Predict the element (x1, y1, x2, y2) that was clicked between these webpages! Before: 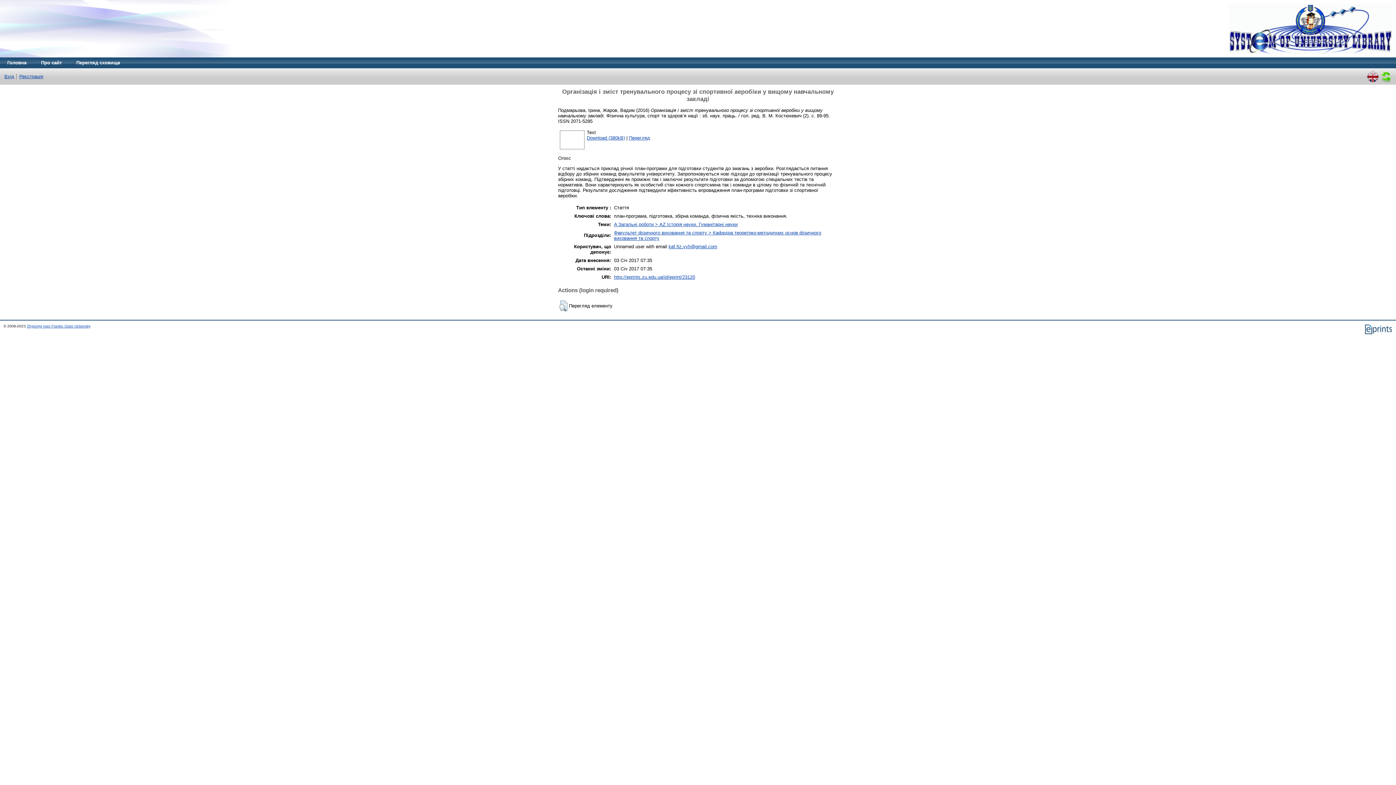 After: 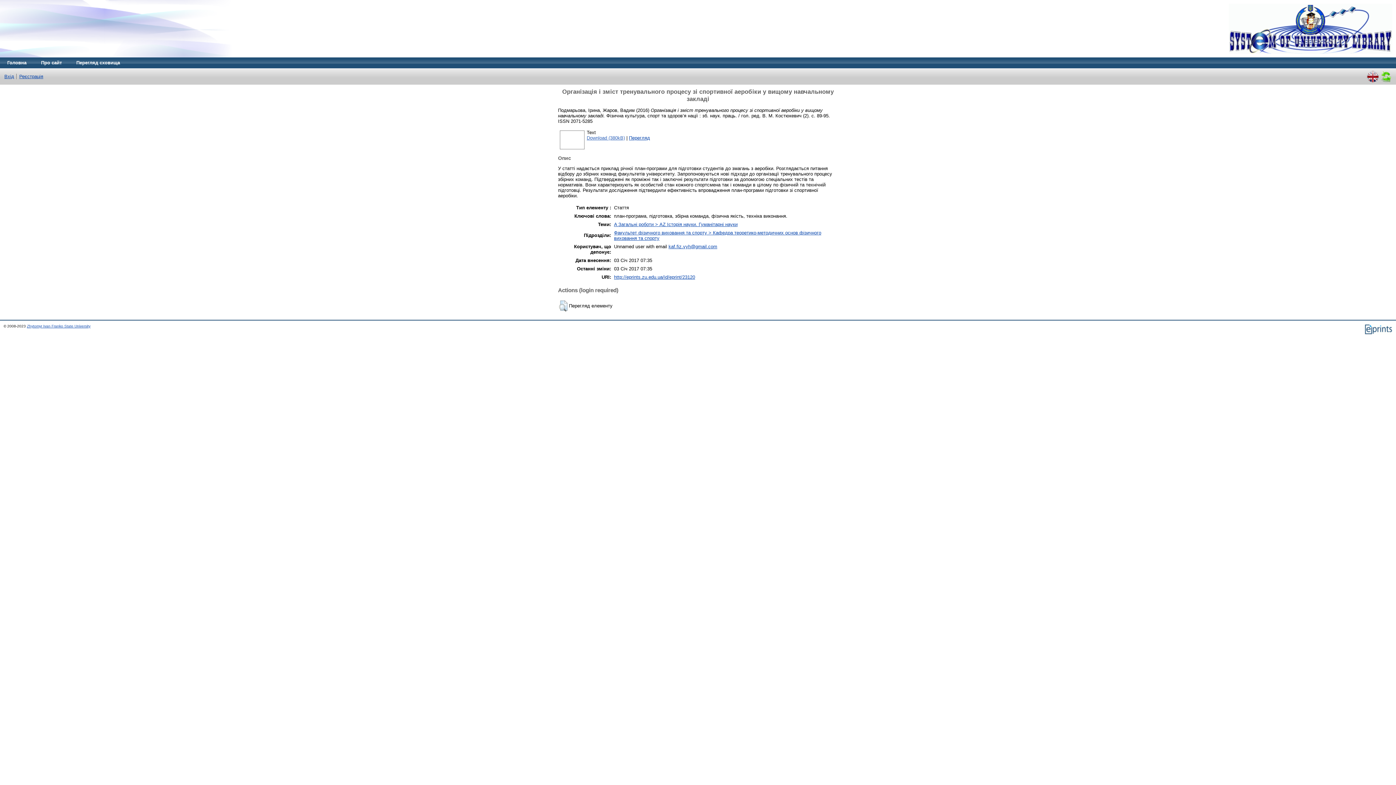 Action: label: Download (380kB) bbox: (586, 135, 625, 140)